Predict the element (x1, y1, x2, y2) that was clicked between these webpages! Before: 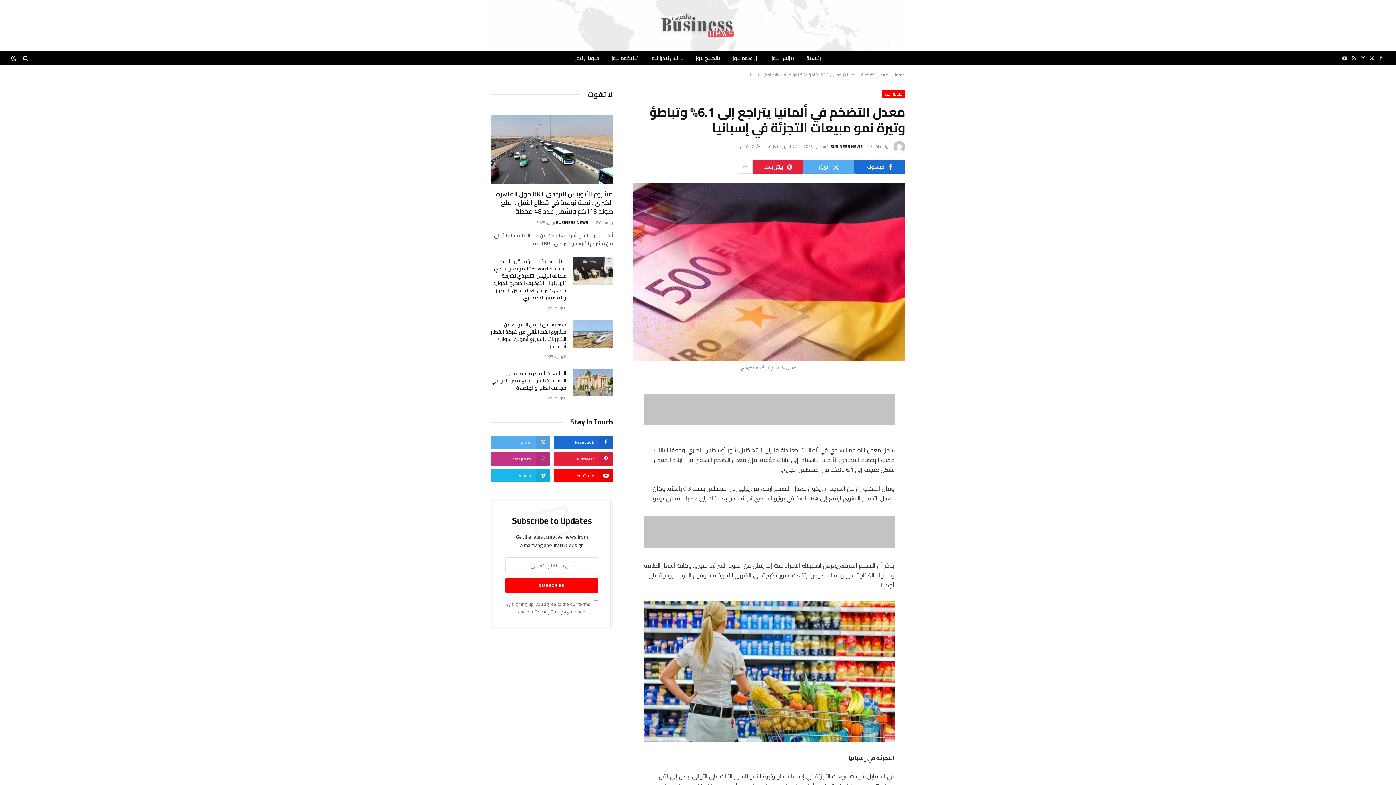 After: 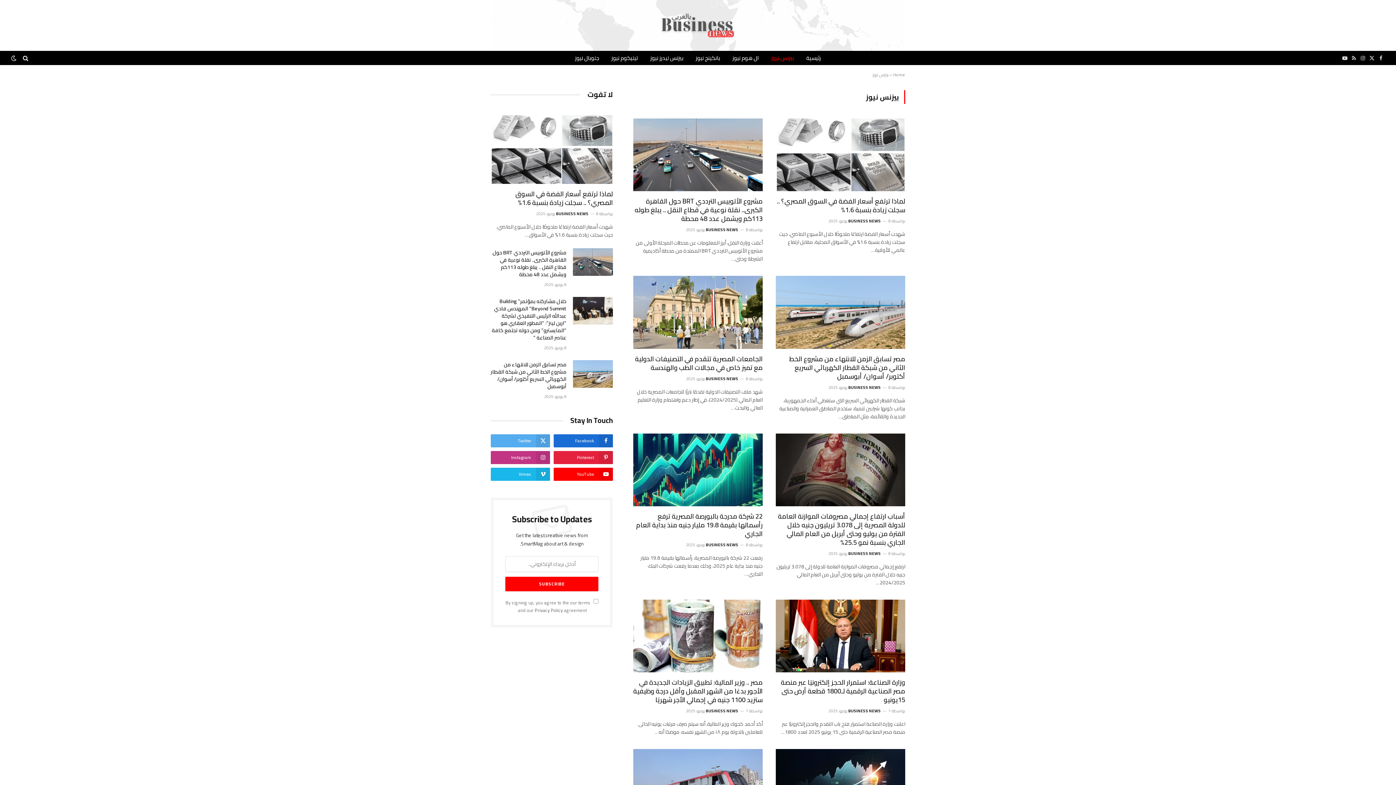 Action: label: بيزنس نيوز bbox: (765, 51, 800, 64)